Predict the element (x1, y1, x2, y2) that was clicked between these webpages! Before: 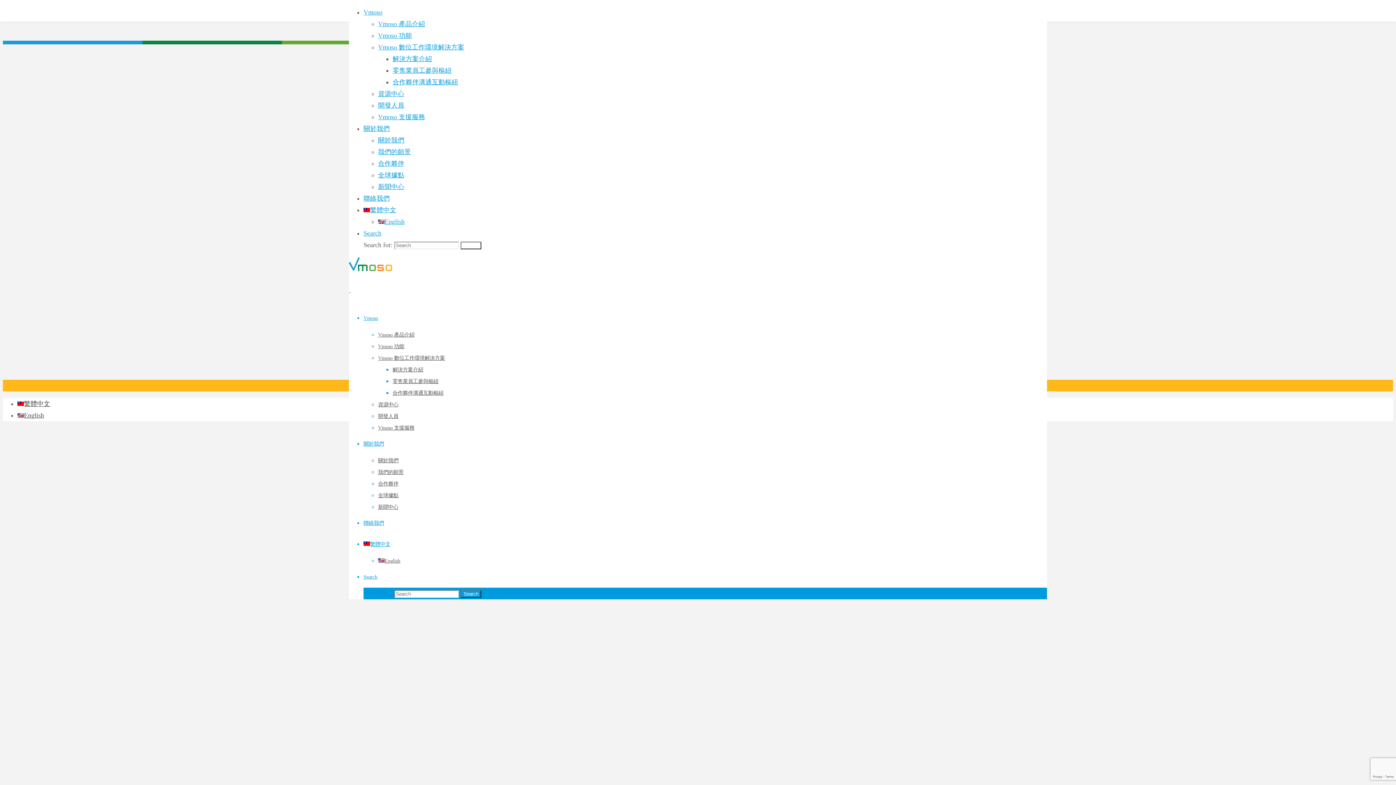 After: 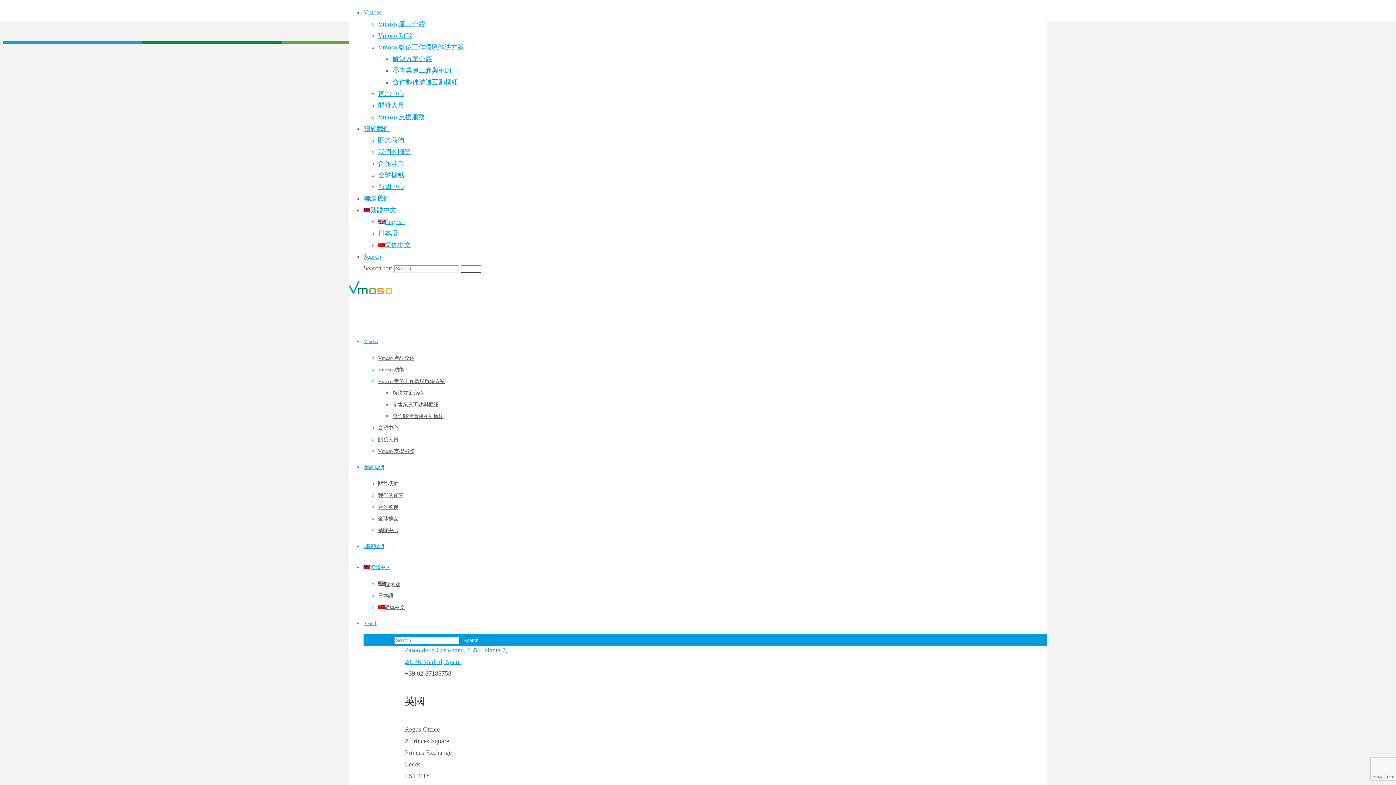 Action: label: 全球據點 bbox: (378, 171, 404, 178)